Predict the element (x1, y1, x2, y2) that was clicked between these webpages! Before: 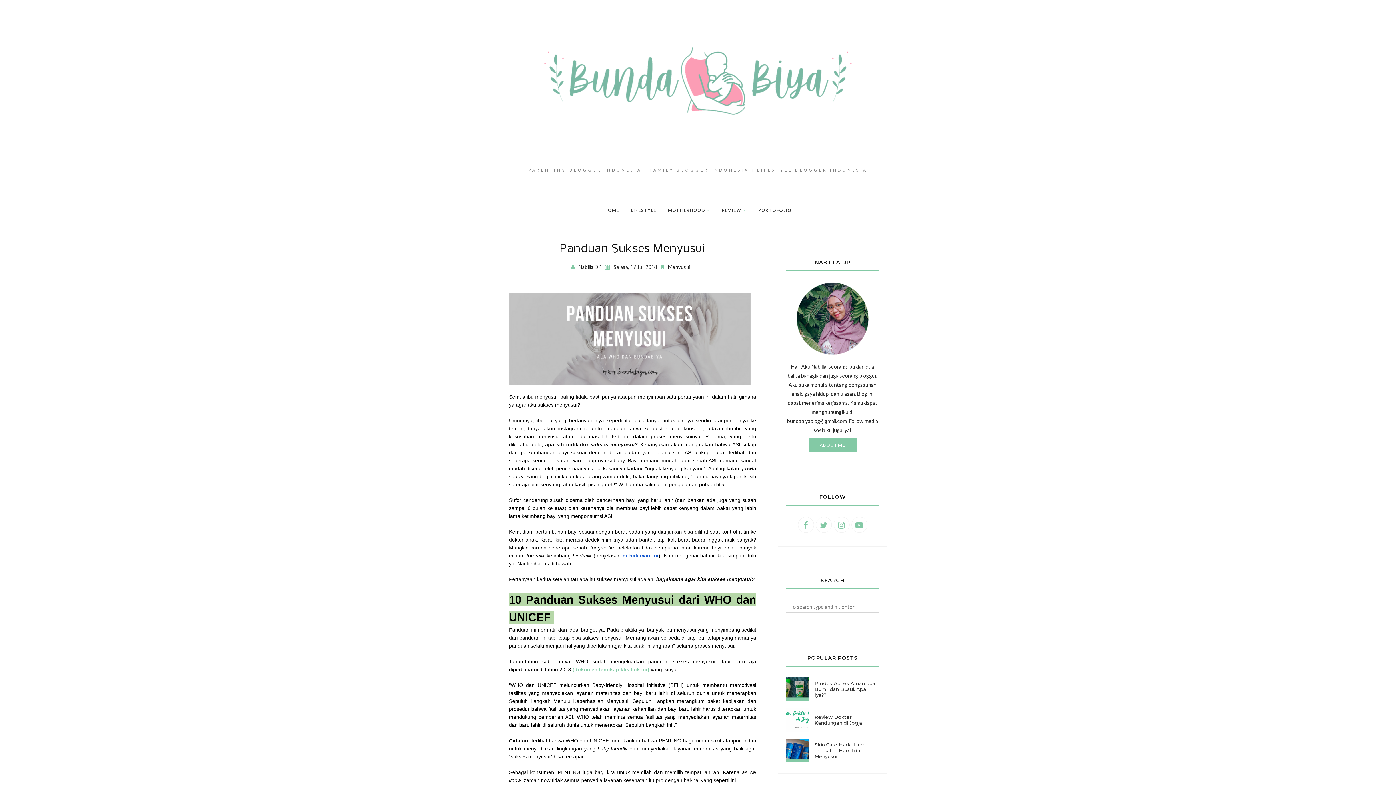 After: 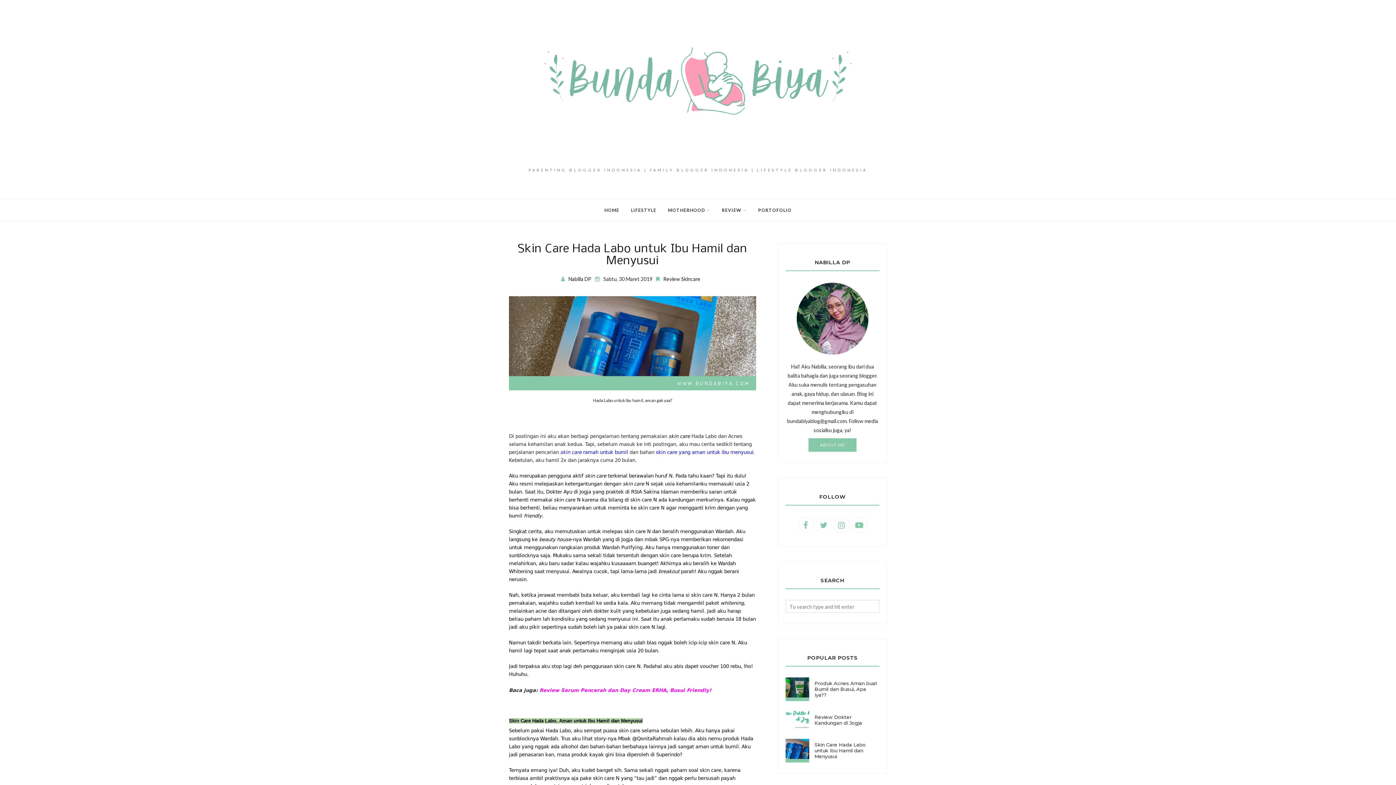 Action: bbox: (785, 739, 809, 762)